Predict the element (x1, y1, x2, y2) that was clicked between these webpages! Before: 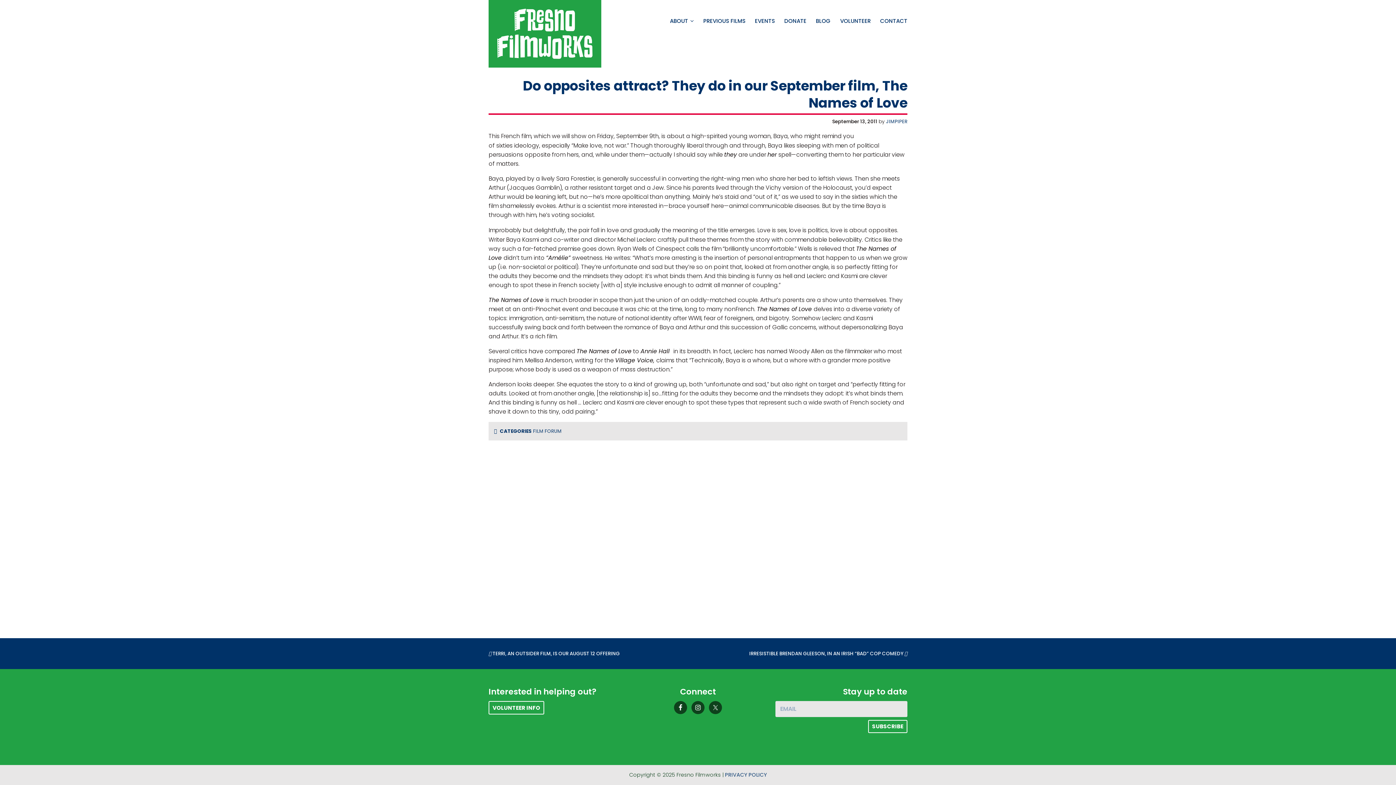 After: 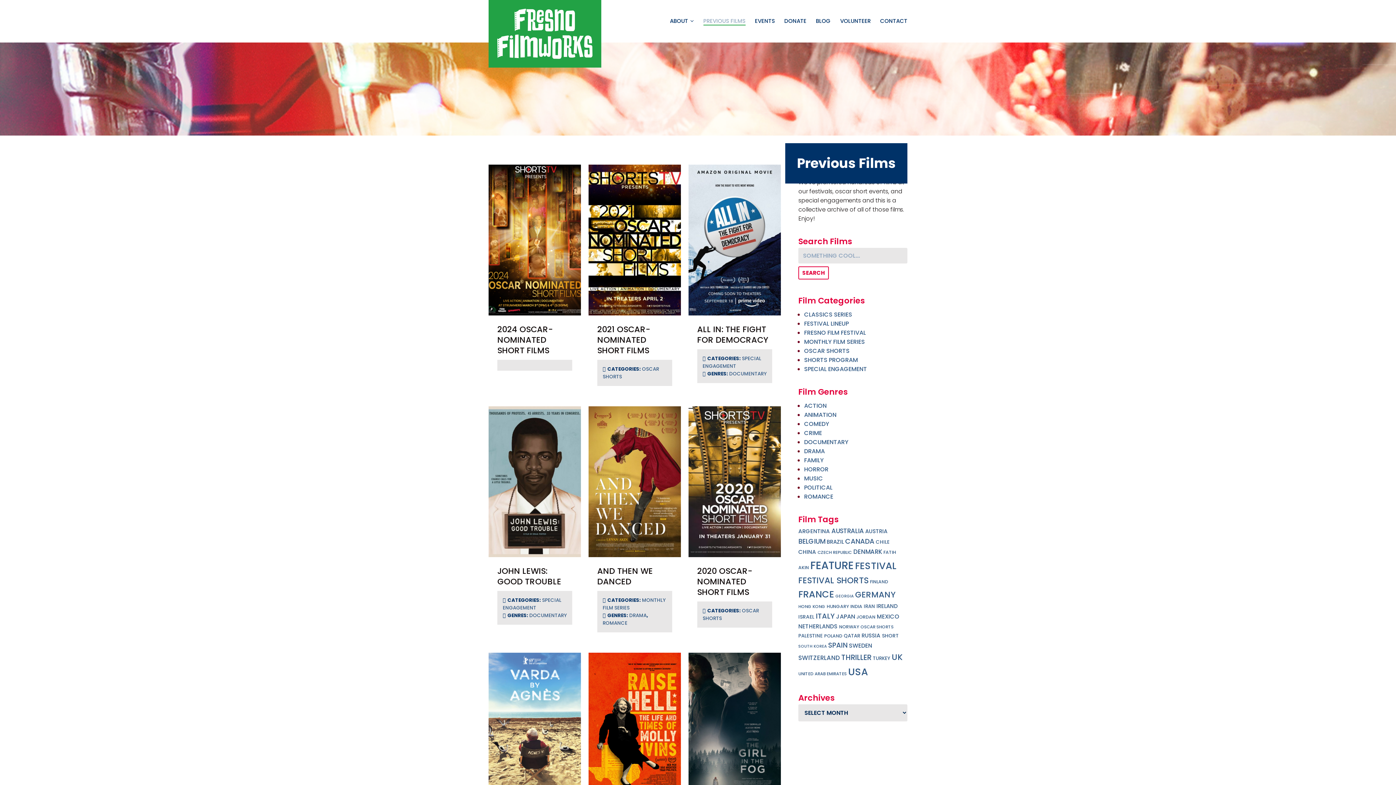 Action: label: PREVIOUS FILMS bbox: (703, 17, 745, 24)